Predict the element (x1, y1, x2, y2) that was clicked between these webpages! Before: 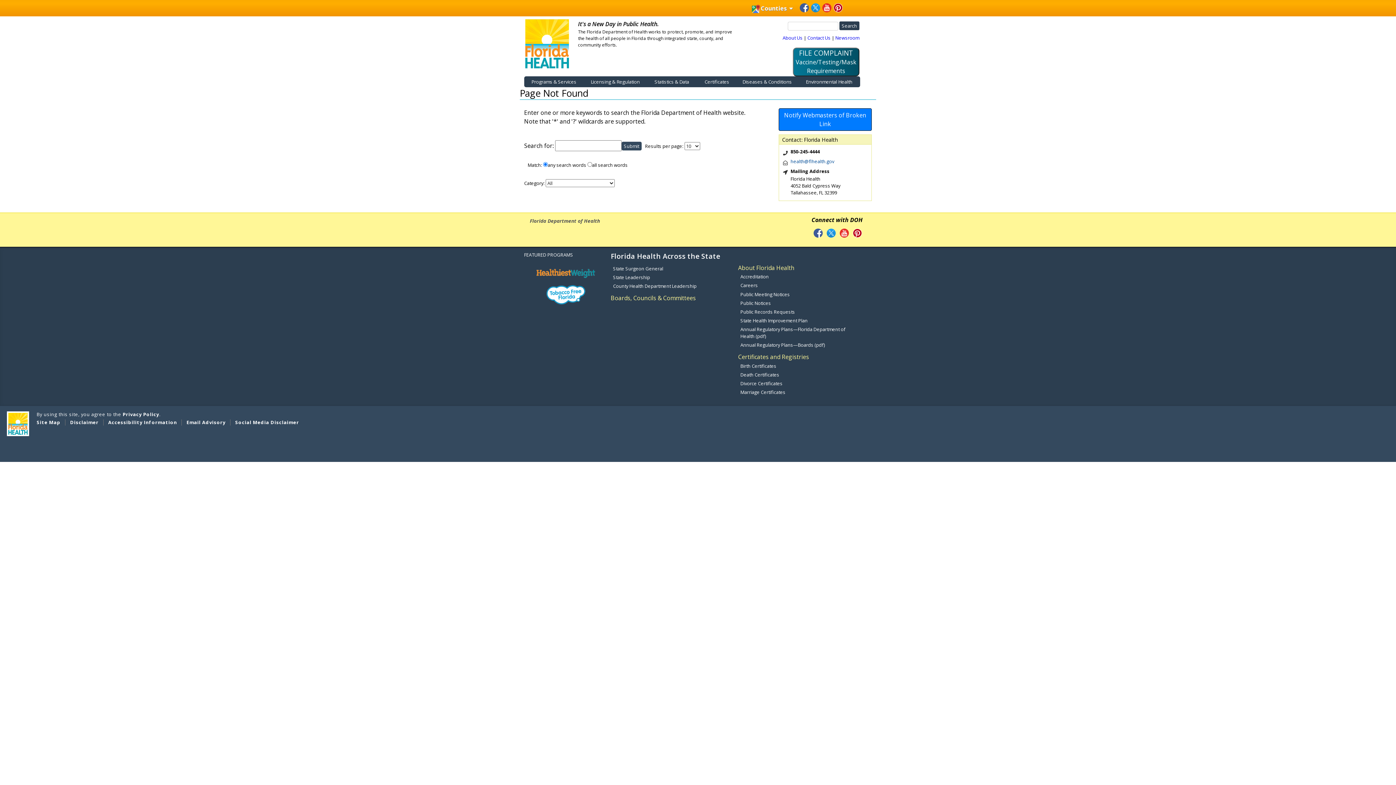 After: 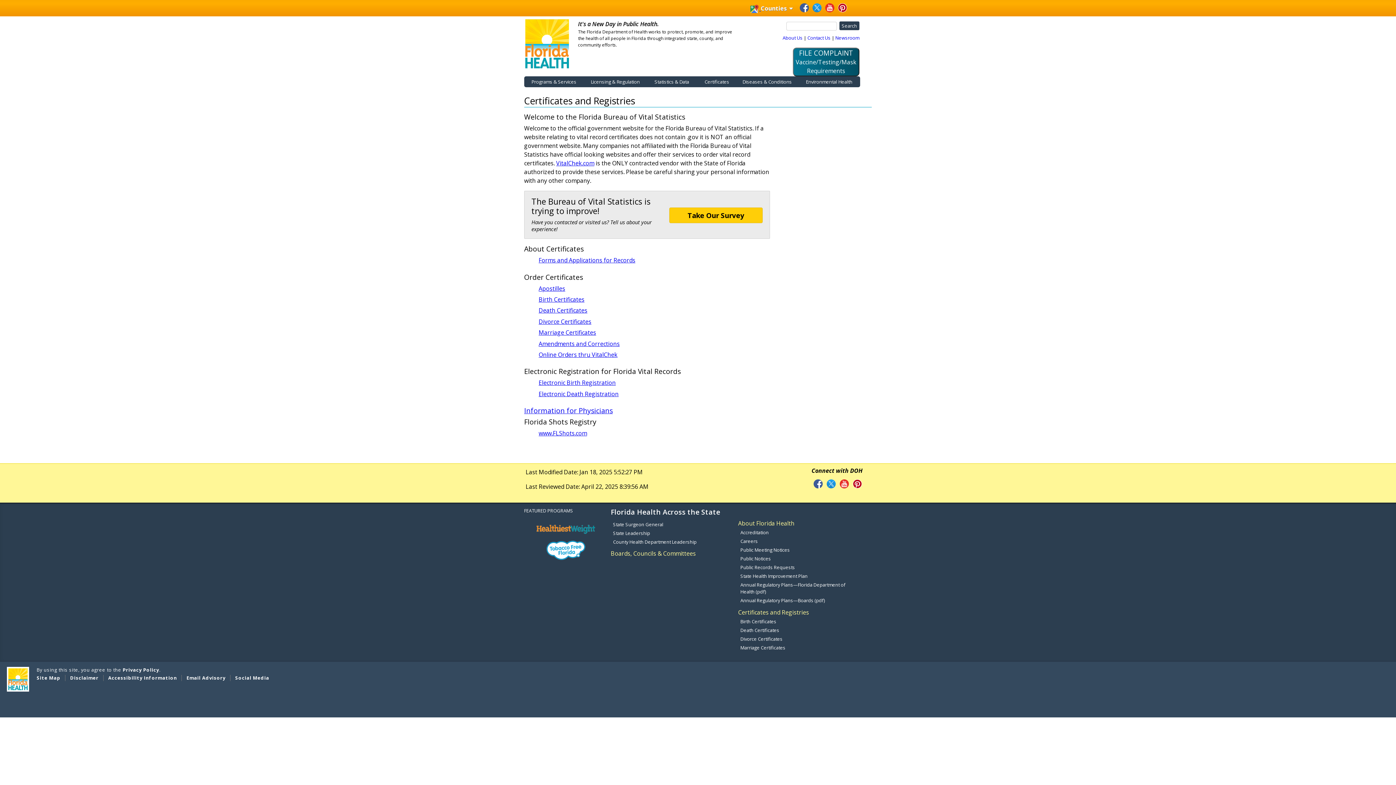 Action: bbox: (698, 76, 735, 87) label: Certificates